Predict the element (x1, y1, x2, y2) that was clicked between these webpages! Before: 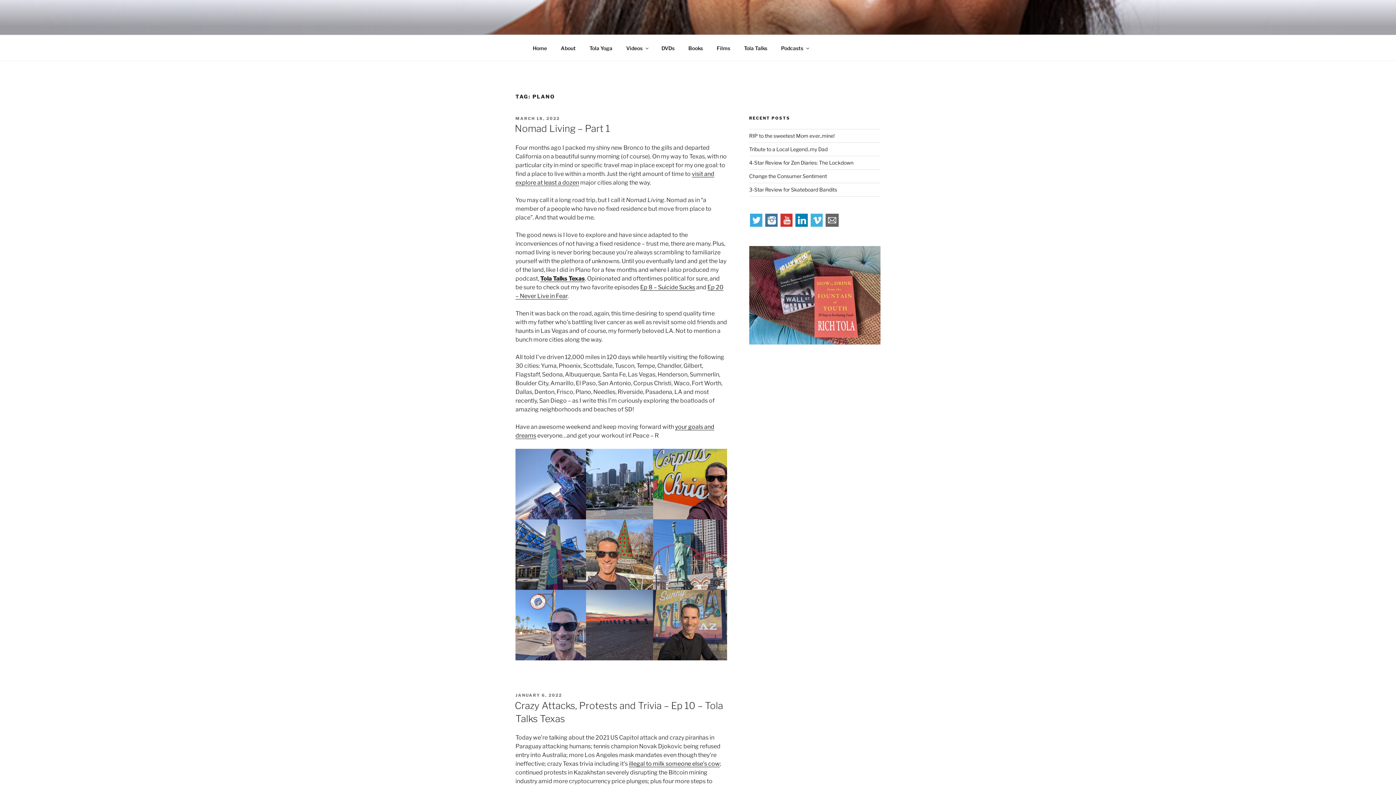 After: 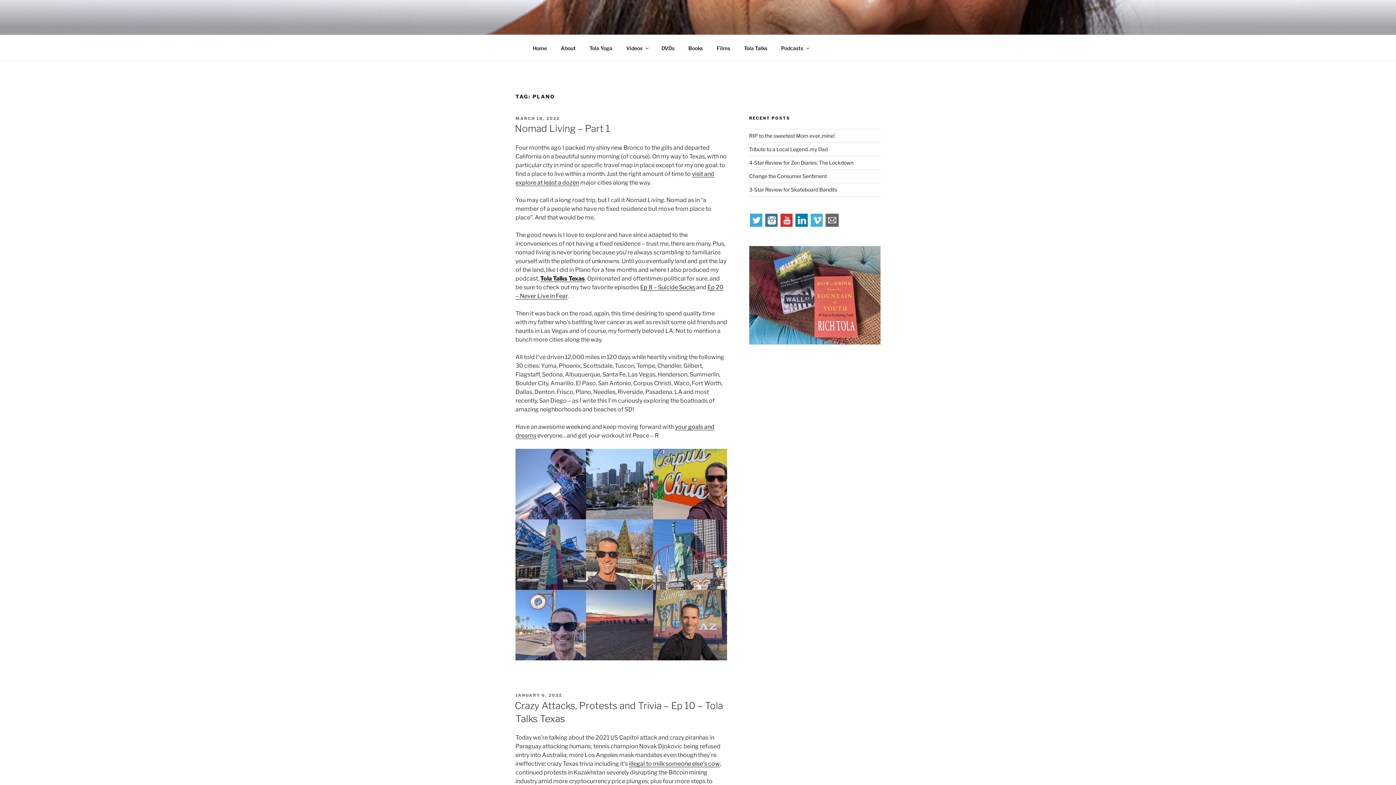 Action: bbox: (810, 221, 823, 227)